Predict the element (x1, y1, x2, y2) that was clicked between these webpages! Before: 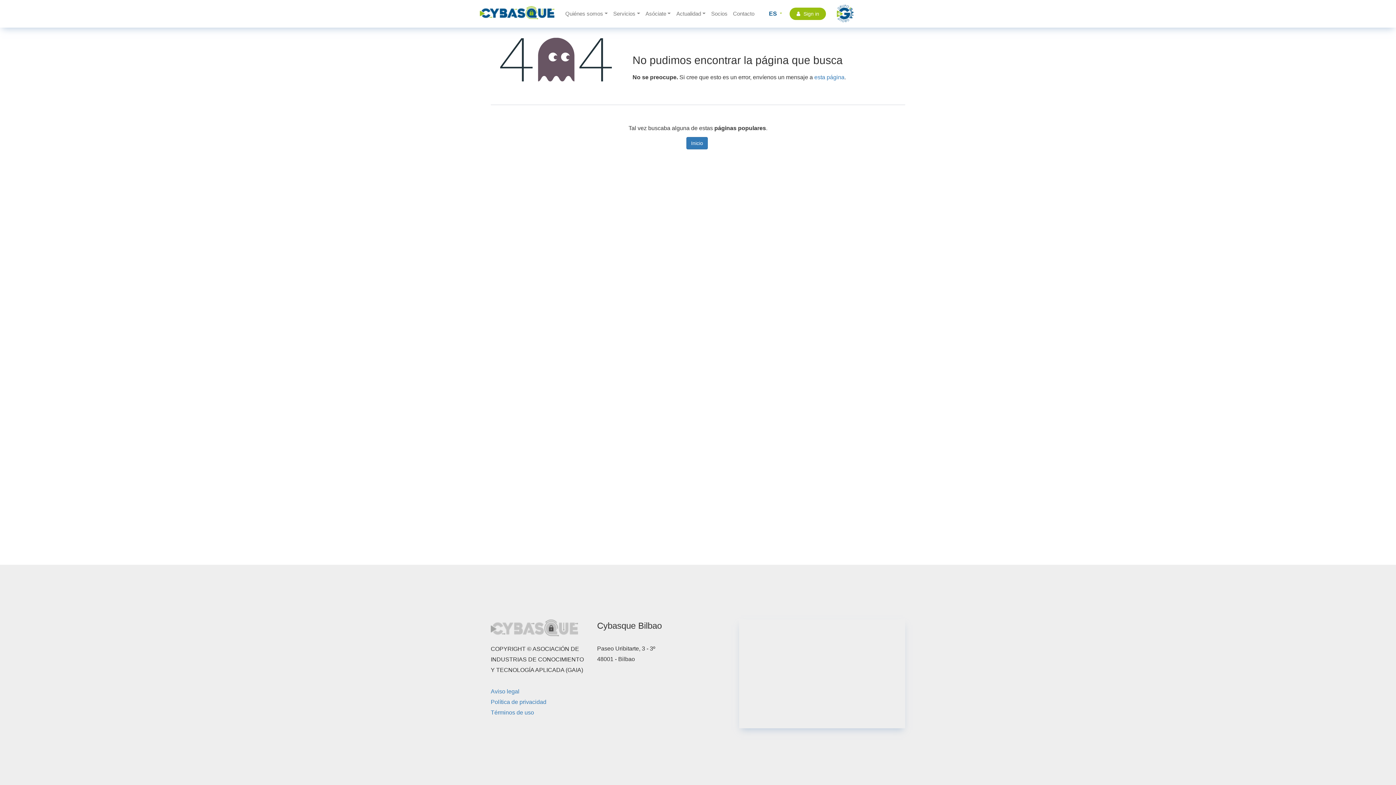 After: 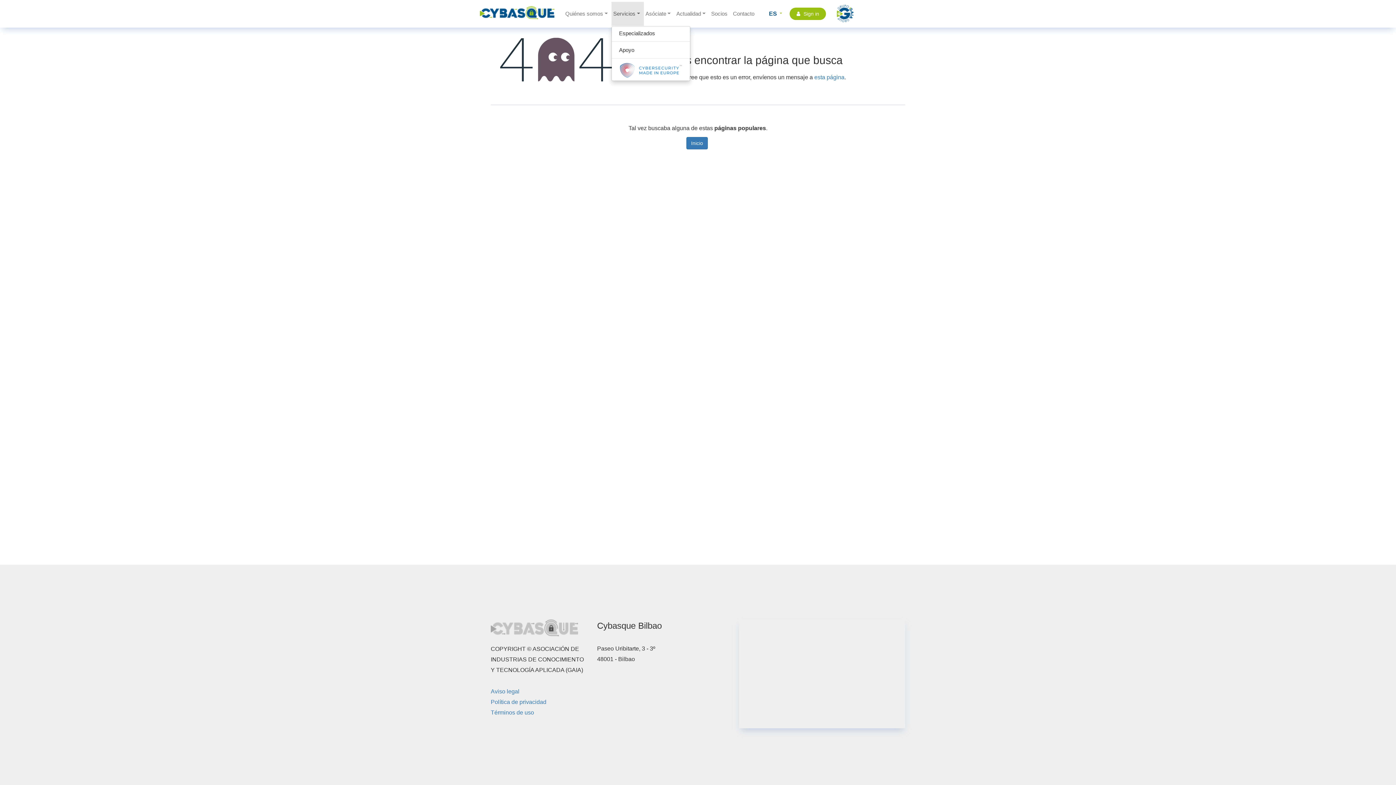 Action: bbox: (611, 1, 643, 25) label: Servicios